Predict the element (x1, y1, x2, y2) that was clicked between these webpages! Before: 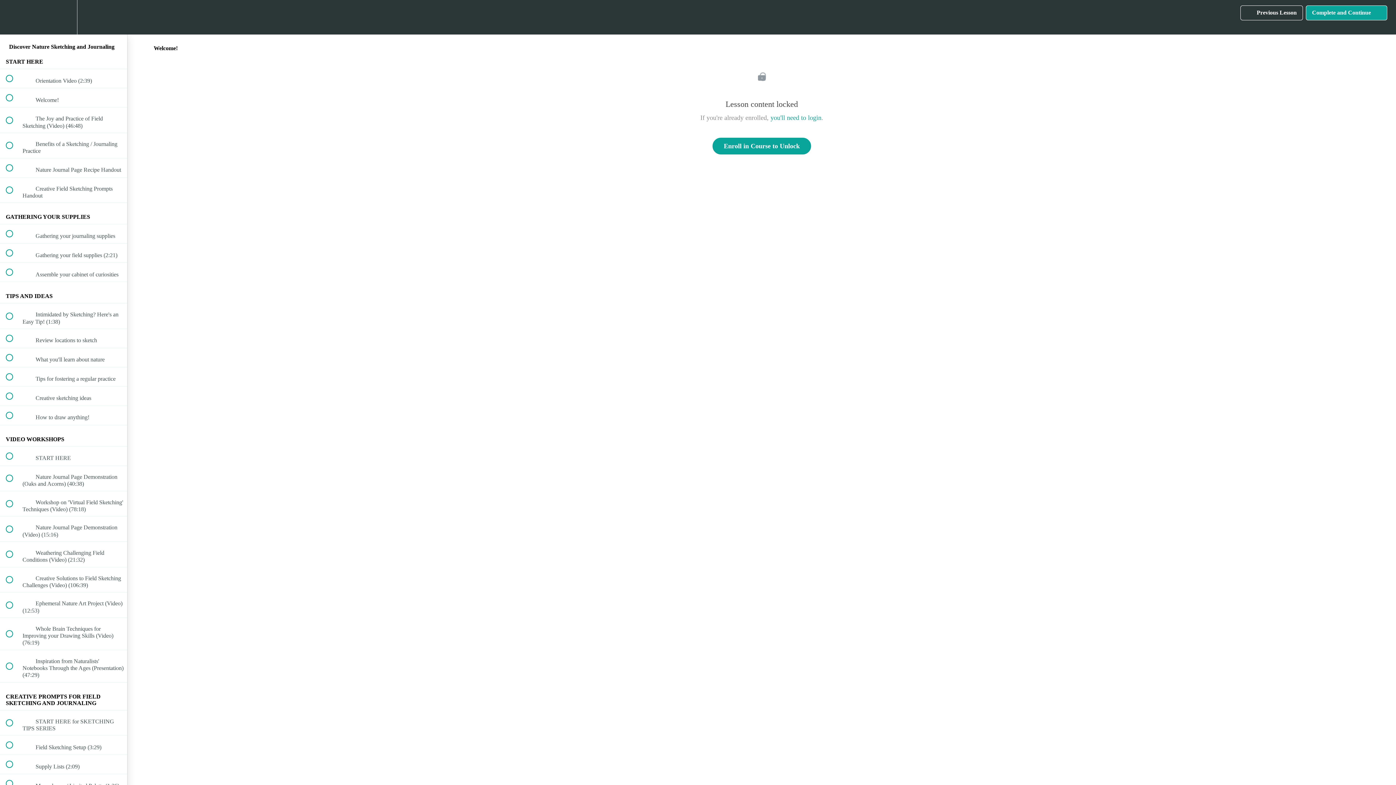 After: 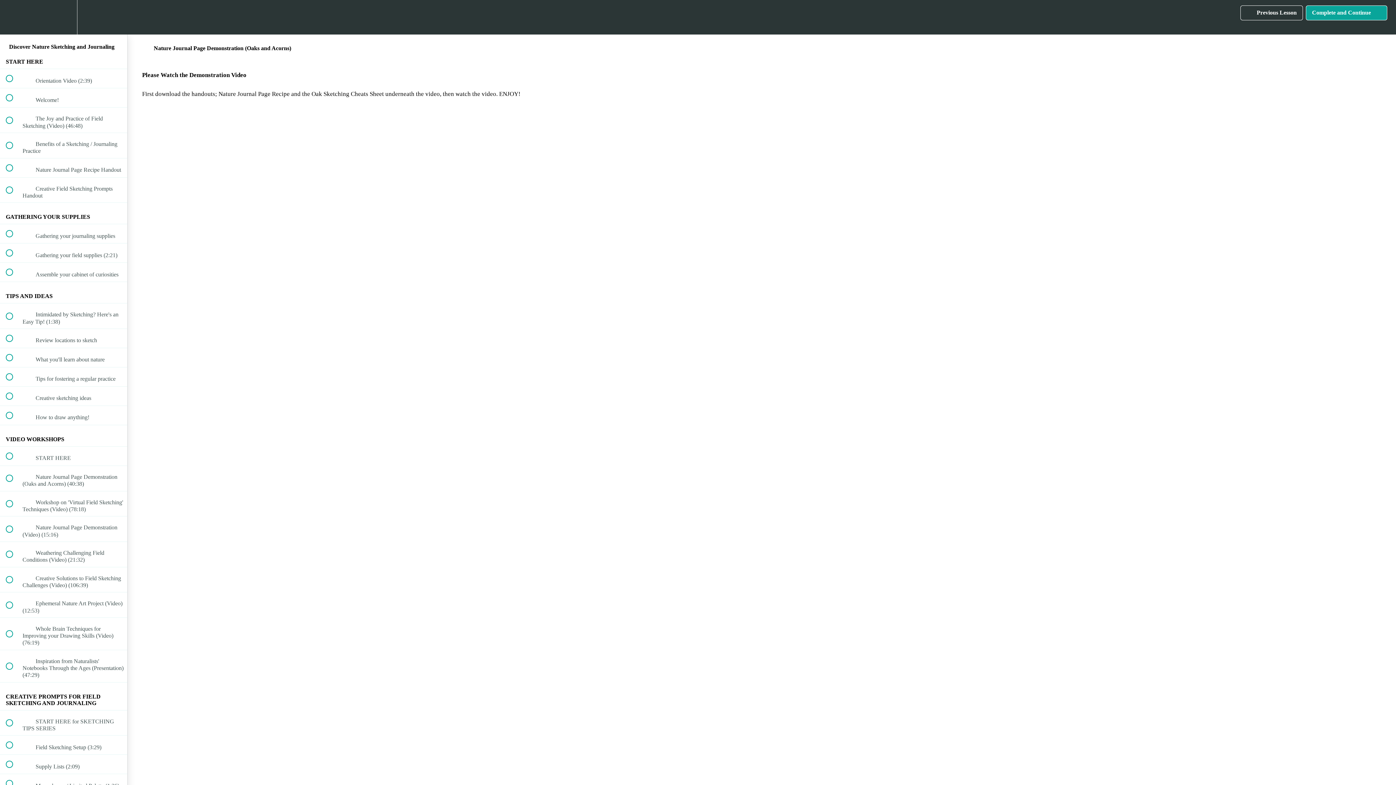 Action: bbox: (0, 466, 127, 491) label:  
 Nature Journal Page Demonstration (Oaks and Acorns) (40:38)